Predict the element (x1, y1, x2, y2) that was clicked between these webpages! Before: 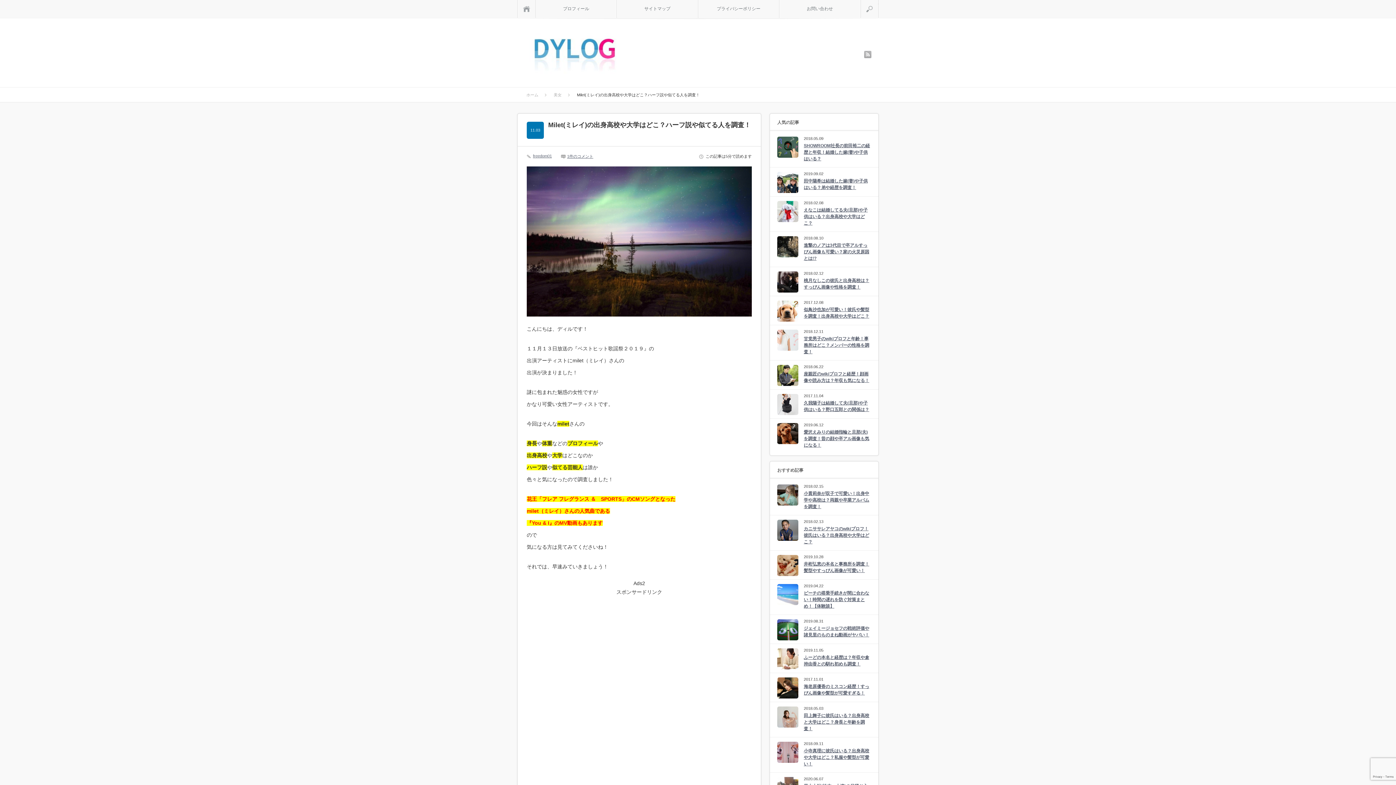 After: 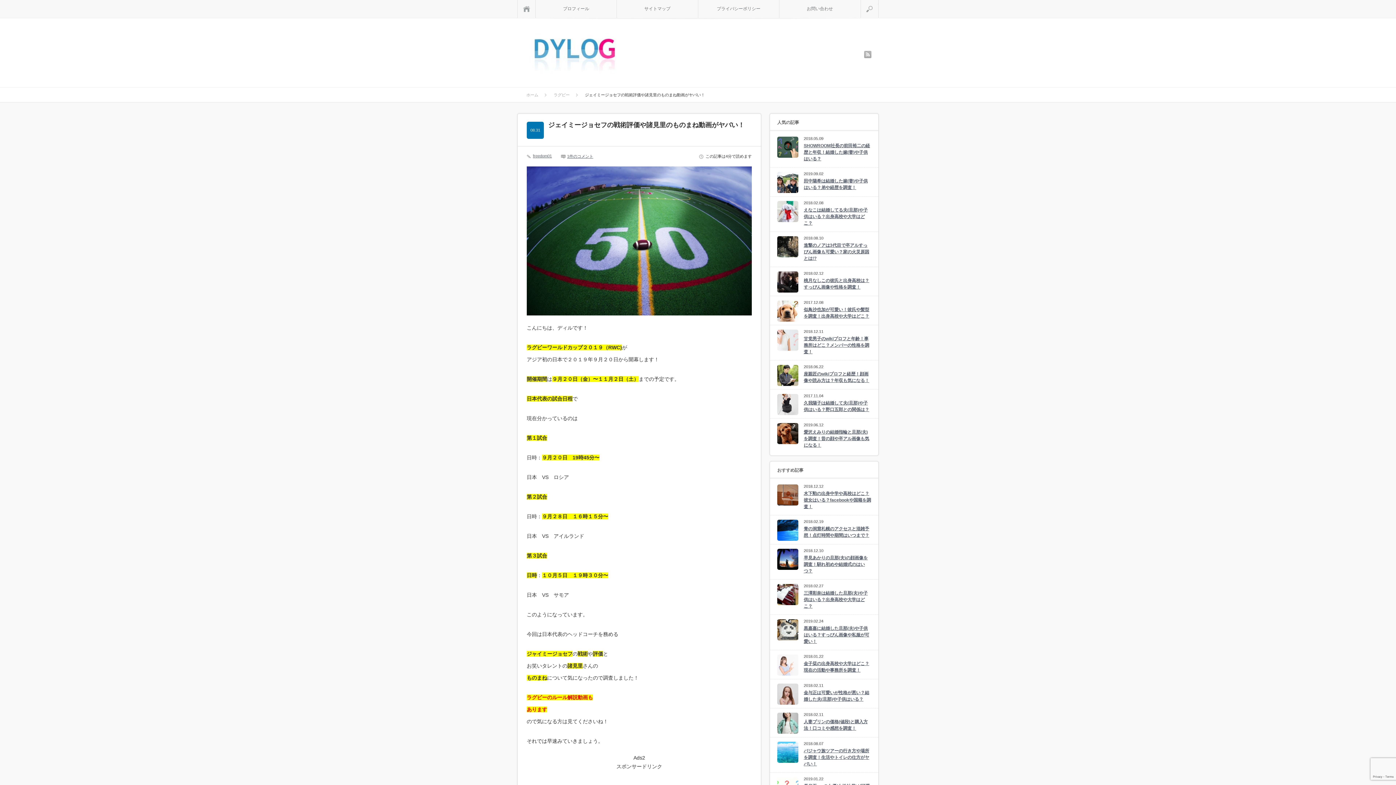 Action: bbox: (777, 619, 798, 640)